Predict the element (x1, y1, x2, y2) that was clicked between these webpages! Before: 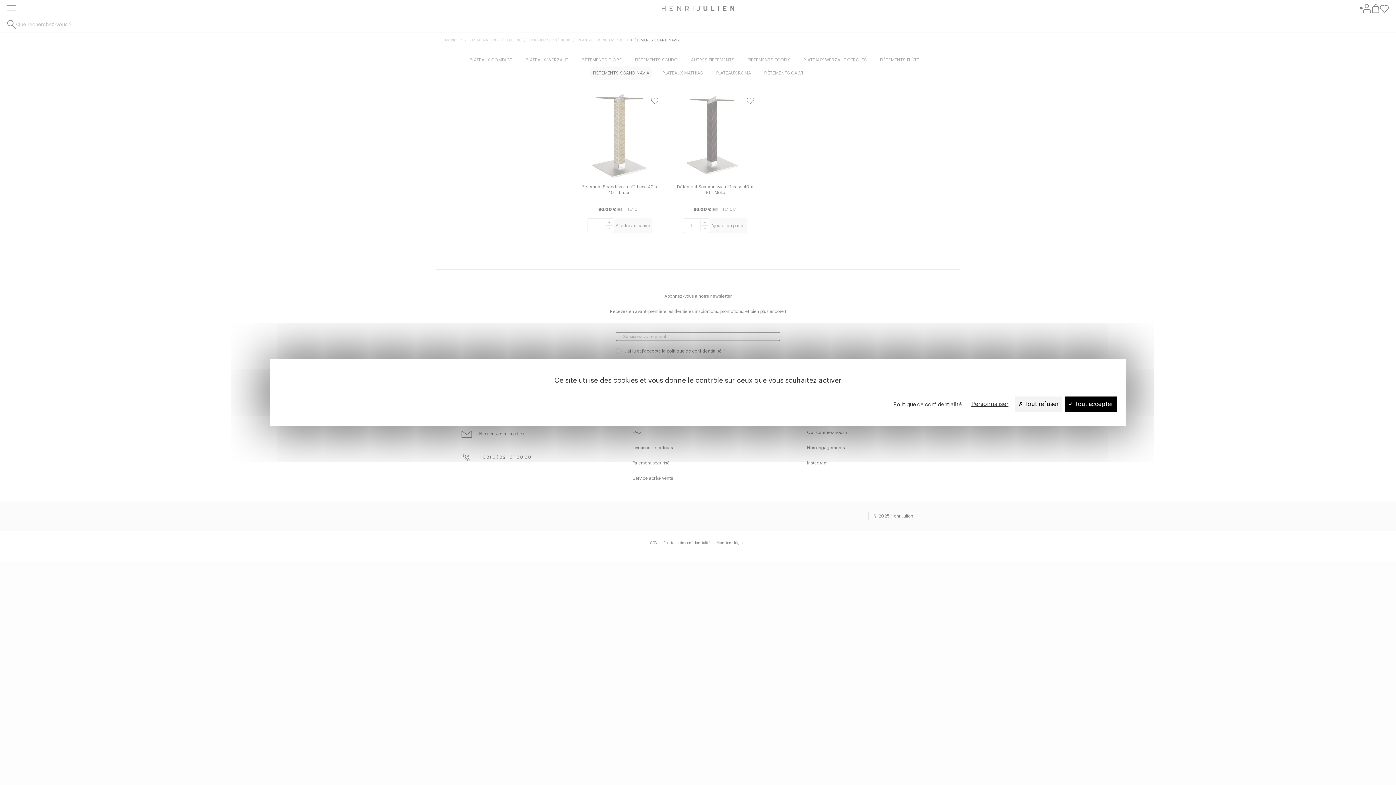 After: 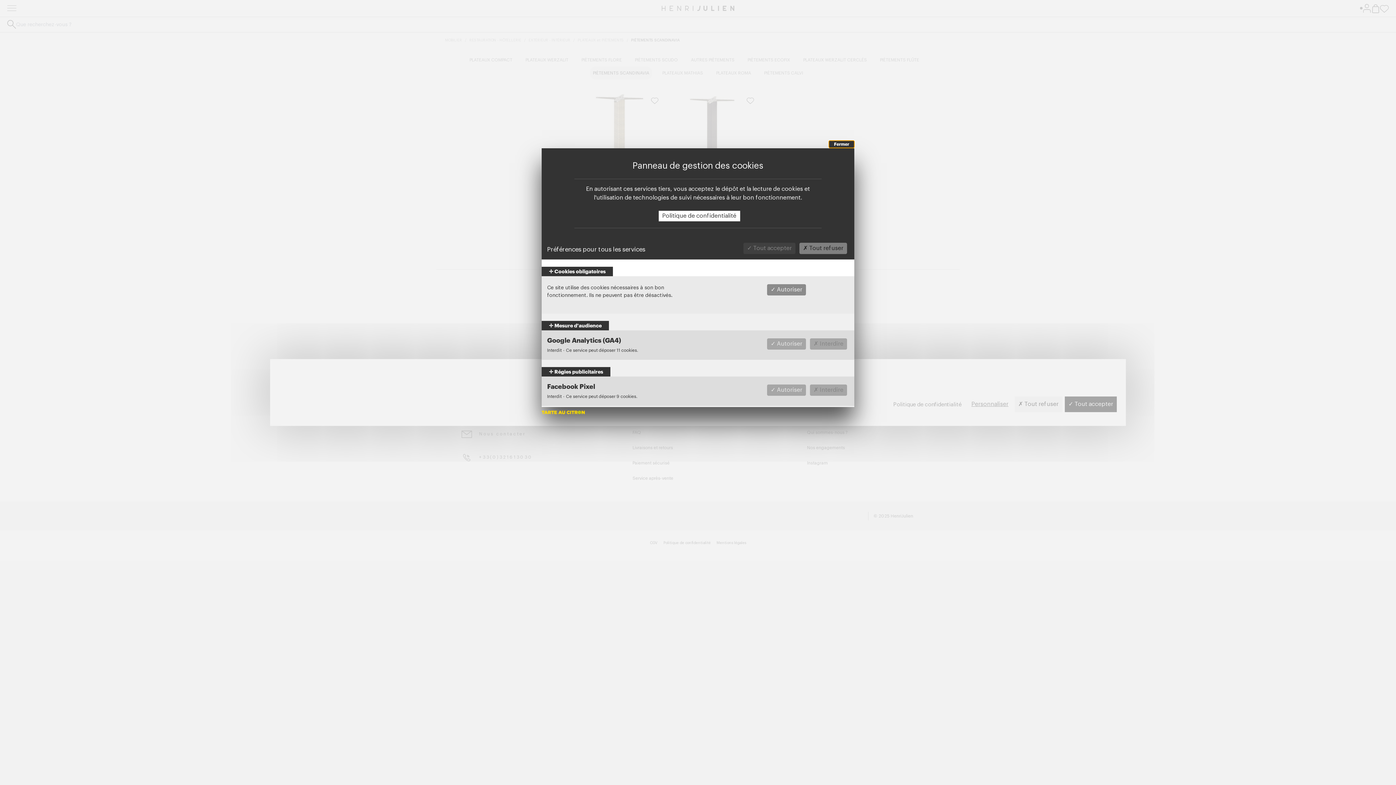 Action: bbox: (968, 396, 1012, 412) label: Personnaliser (fenêtre modale)